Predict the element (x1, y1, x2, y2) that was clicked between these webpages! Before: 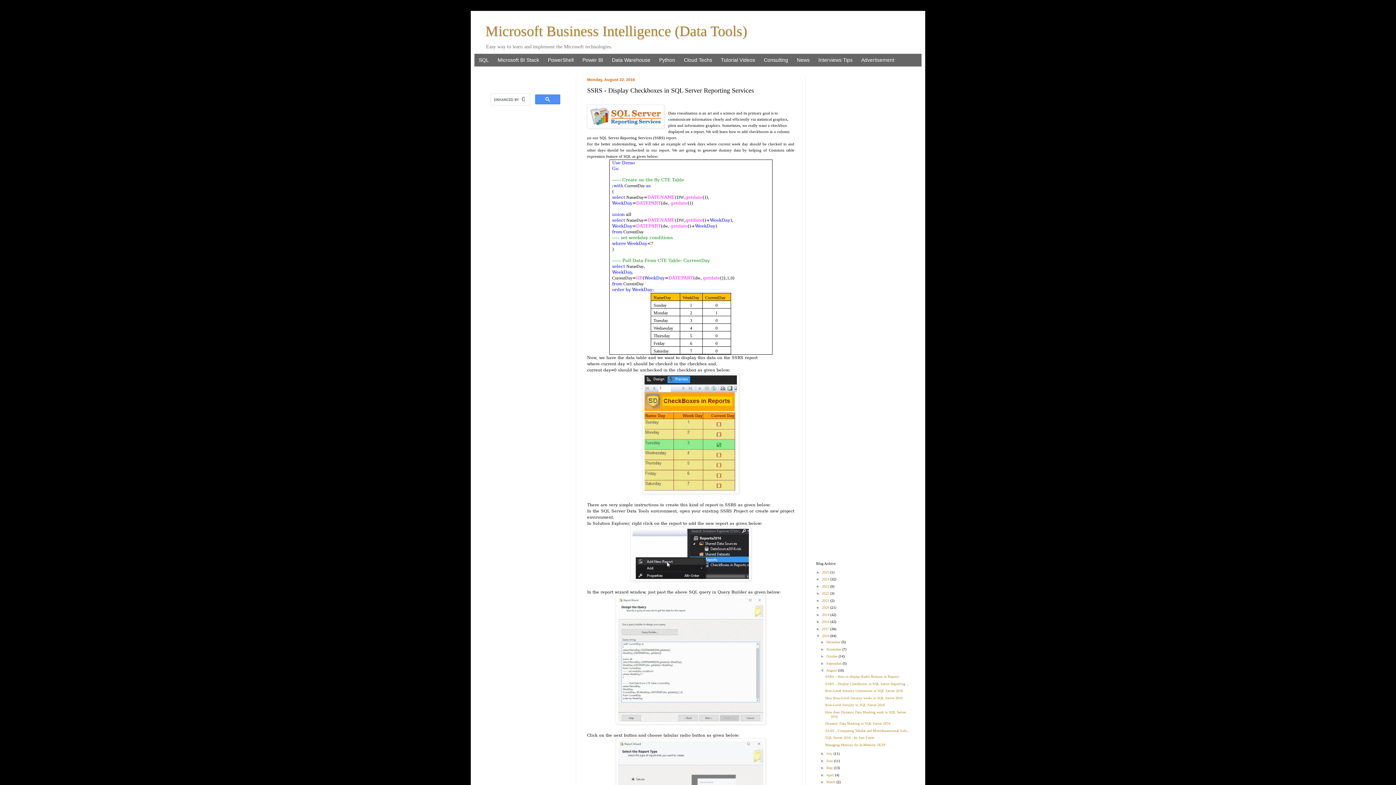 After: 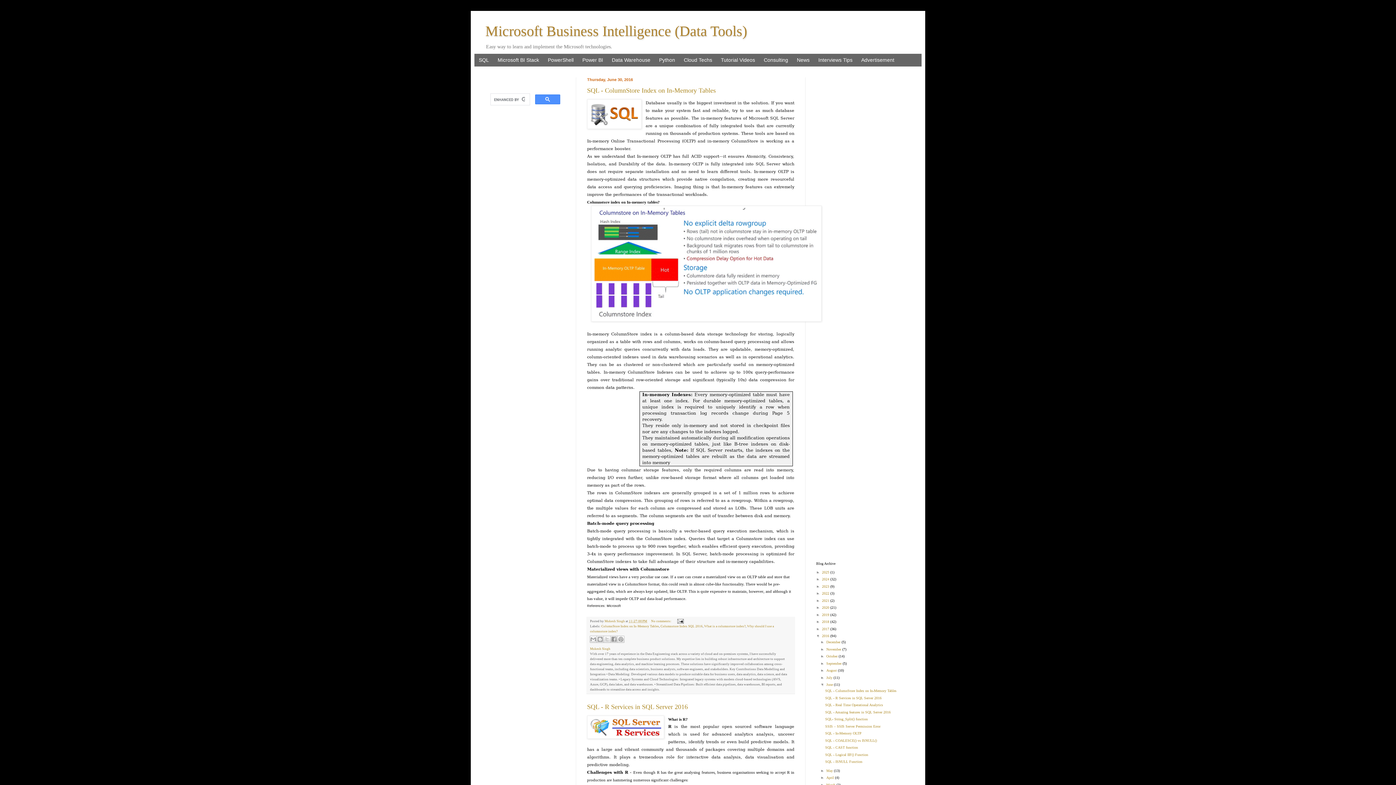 Action: bbox: (826, 759, 834, 763) label: June 